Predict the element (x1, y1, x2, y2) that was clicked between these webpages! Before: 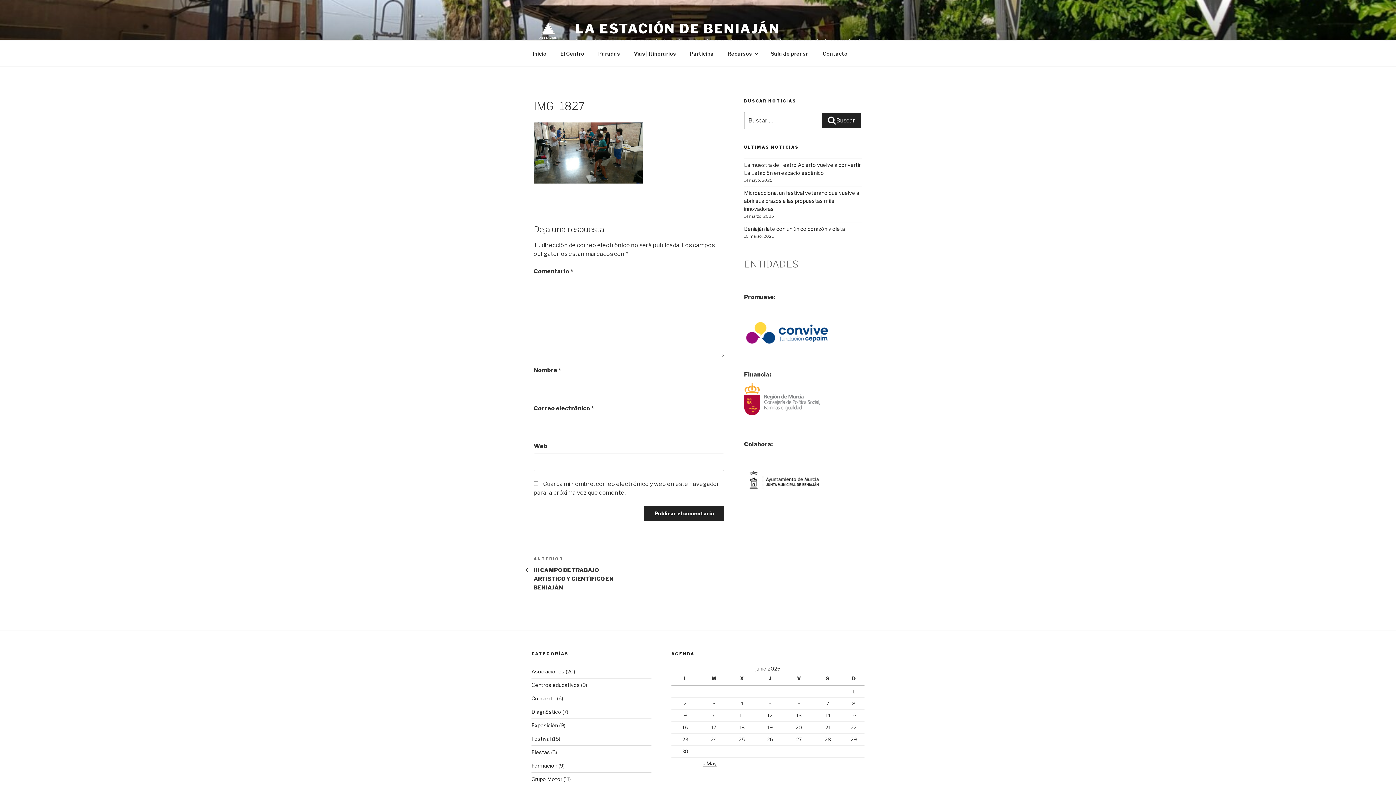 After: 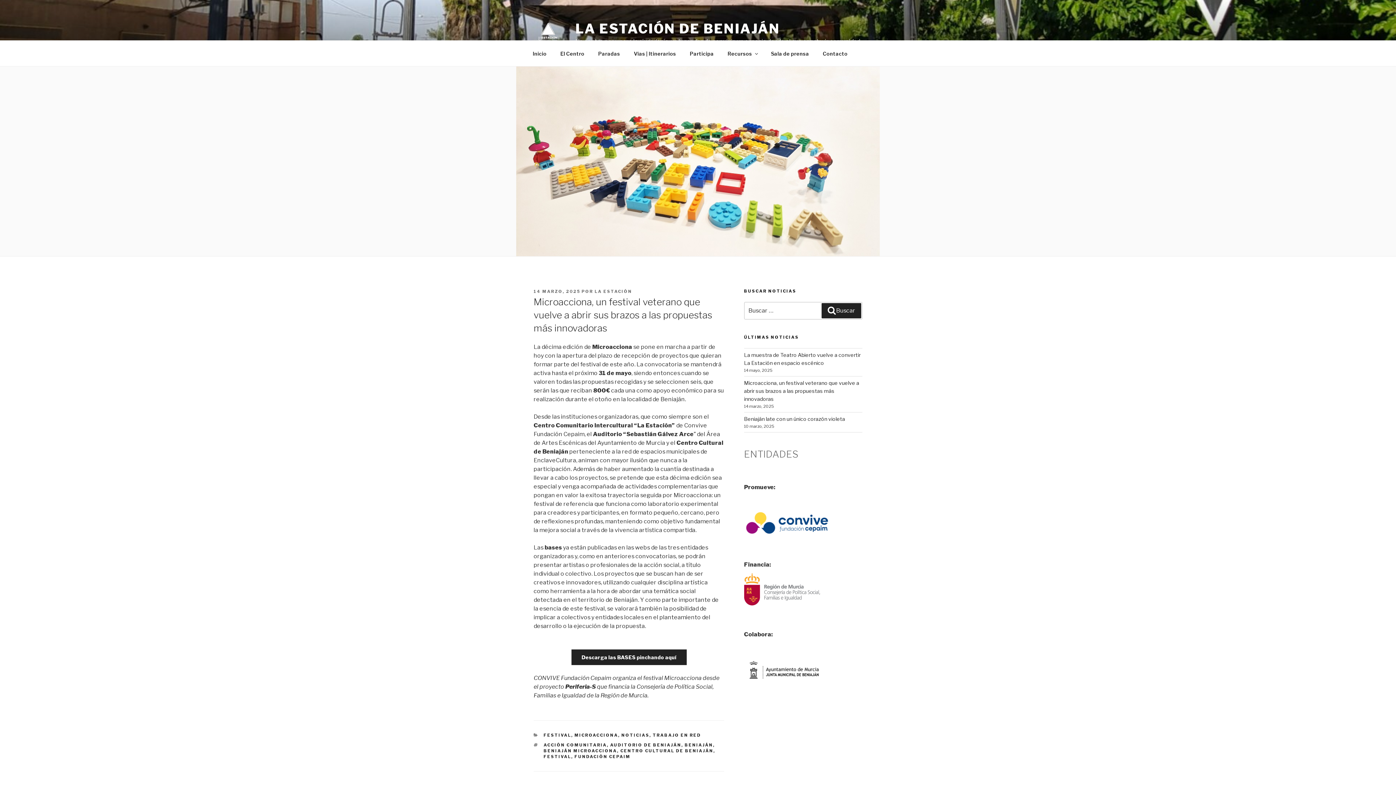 Action: bbox: (744, 189, 859, 212) label: Microacciona, un festival veterano que vuelve a abrir sus brazos a las propuestas más innovadoras